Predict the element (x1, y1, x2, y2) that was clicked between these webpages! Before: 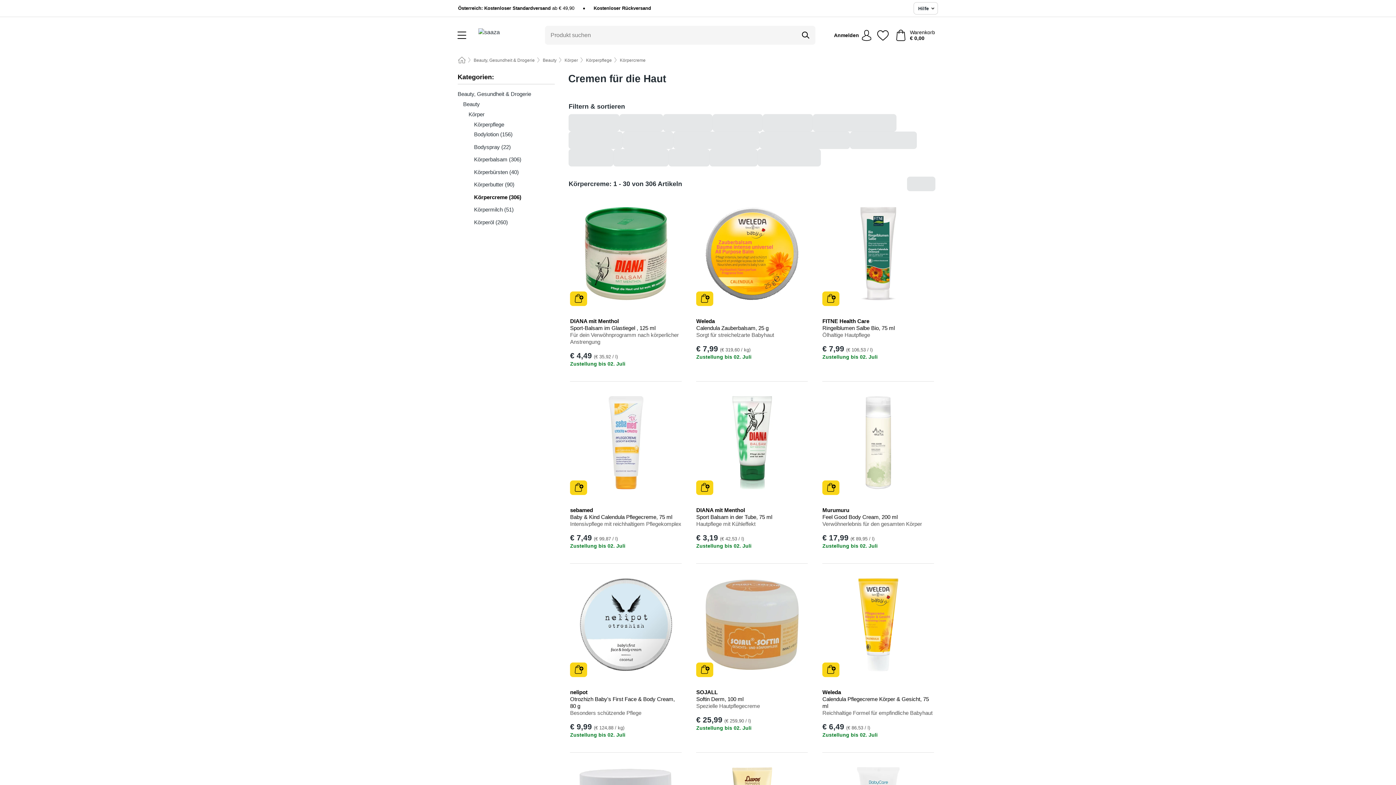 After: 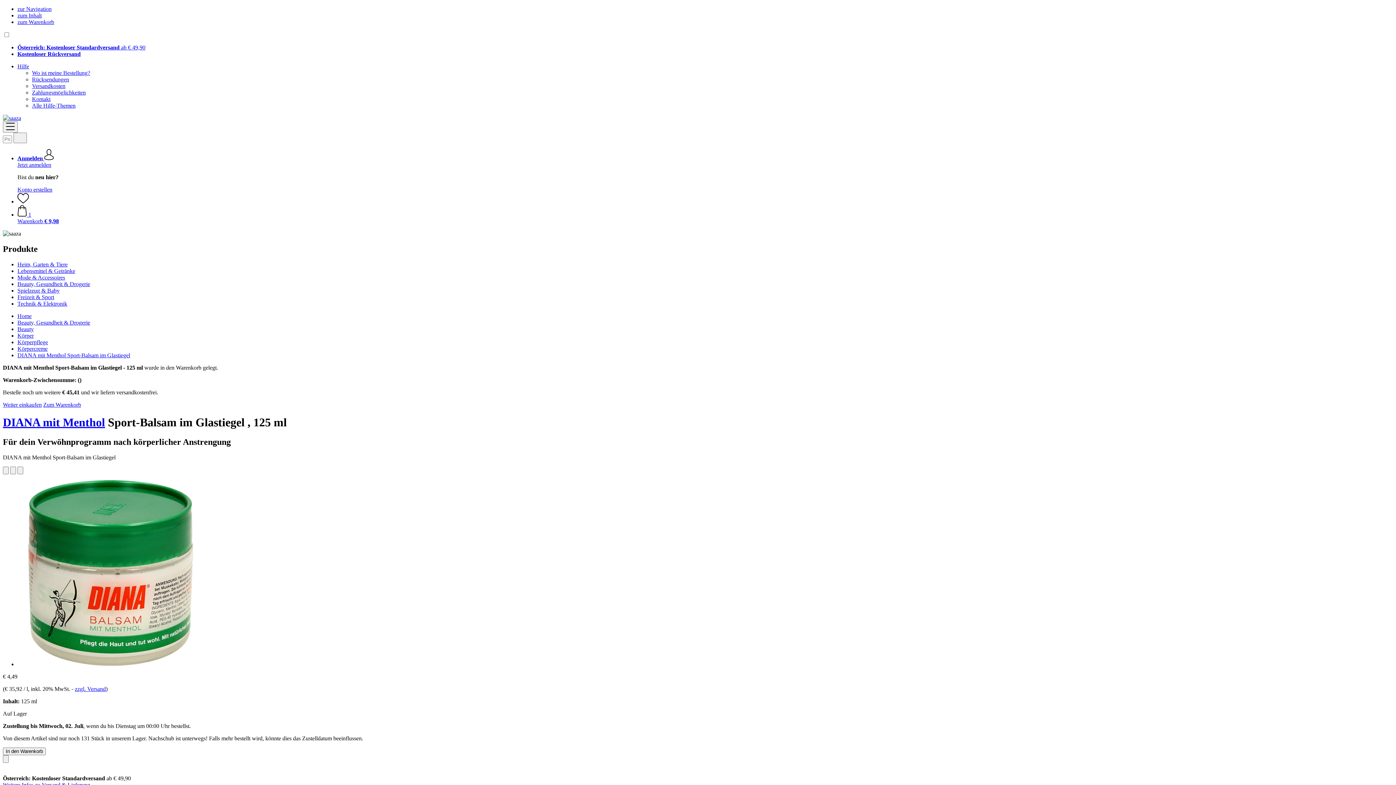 Action: bbox: (570, 291, 587, 306) label: Warenkorb